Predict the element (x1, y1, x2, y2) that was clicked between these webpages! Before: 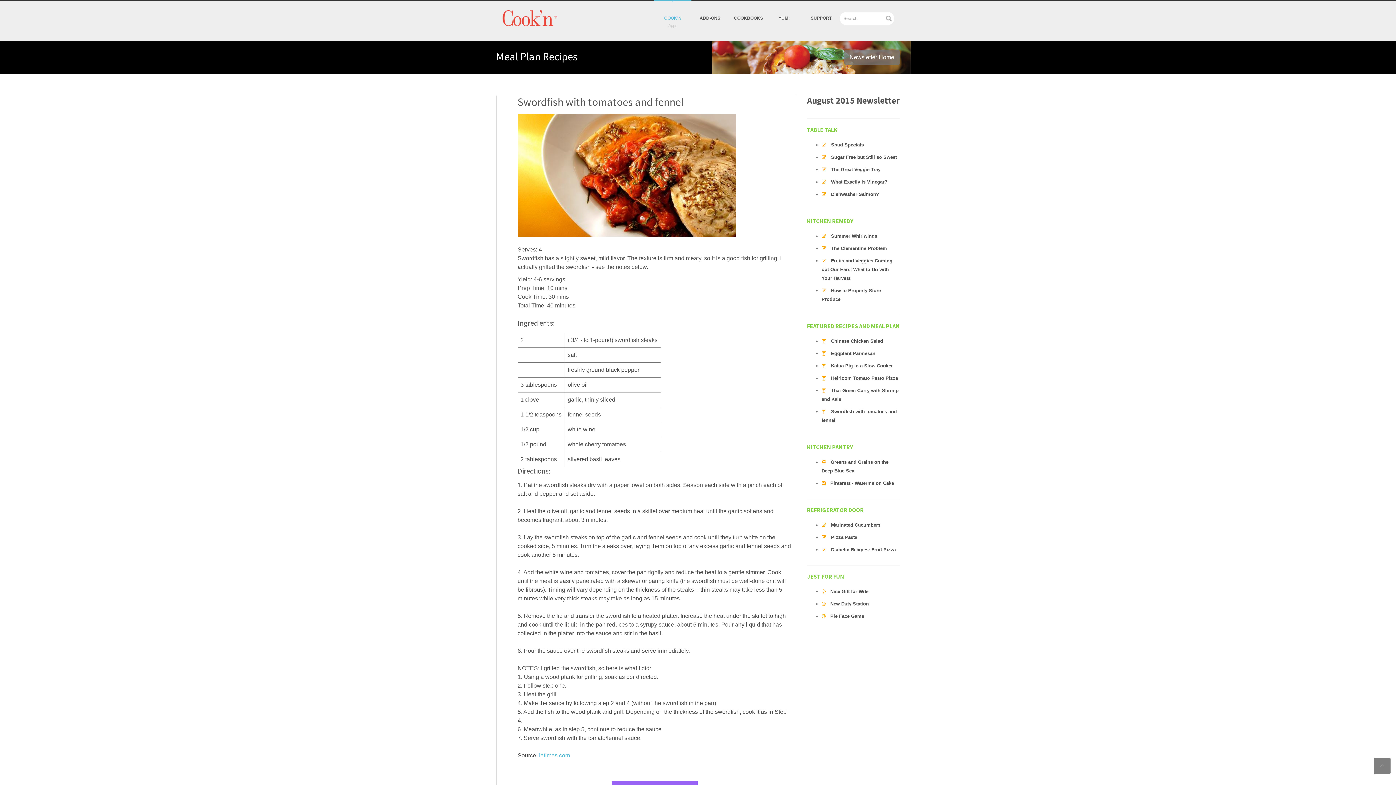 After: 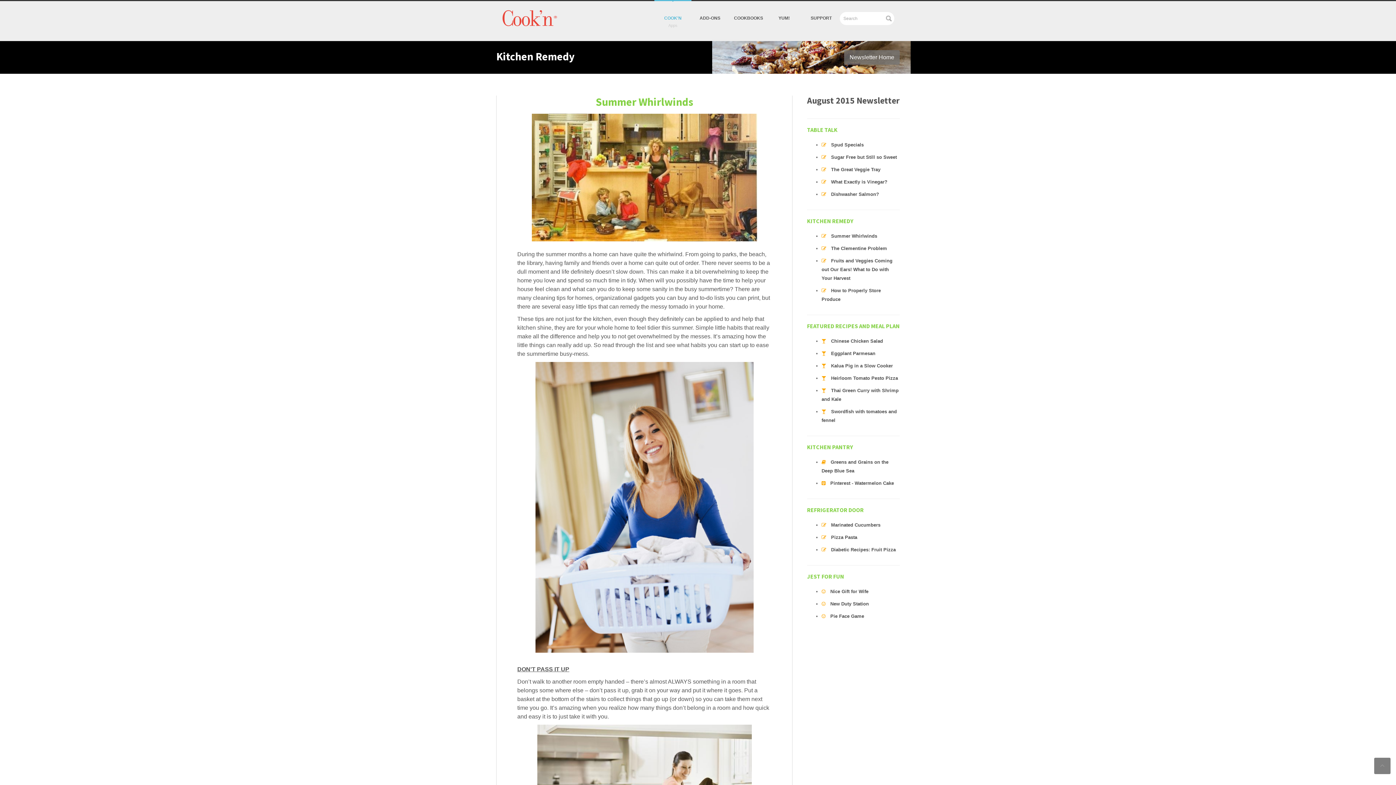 Action: bbox: (831, 233, 877, 238) label: Summer Whirlwinds